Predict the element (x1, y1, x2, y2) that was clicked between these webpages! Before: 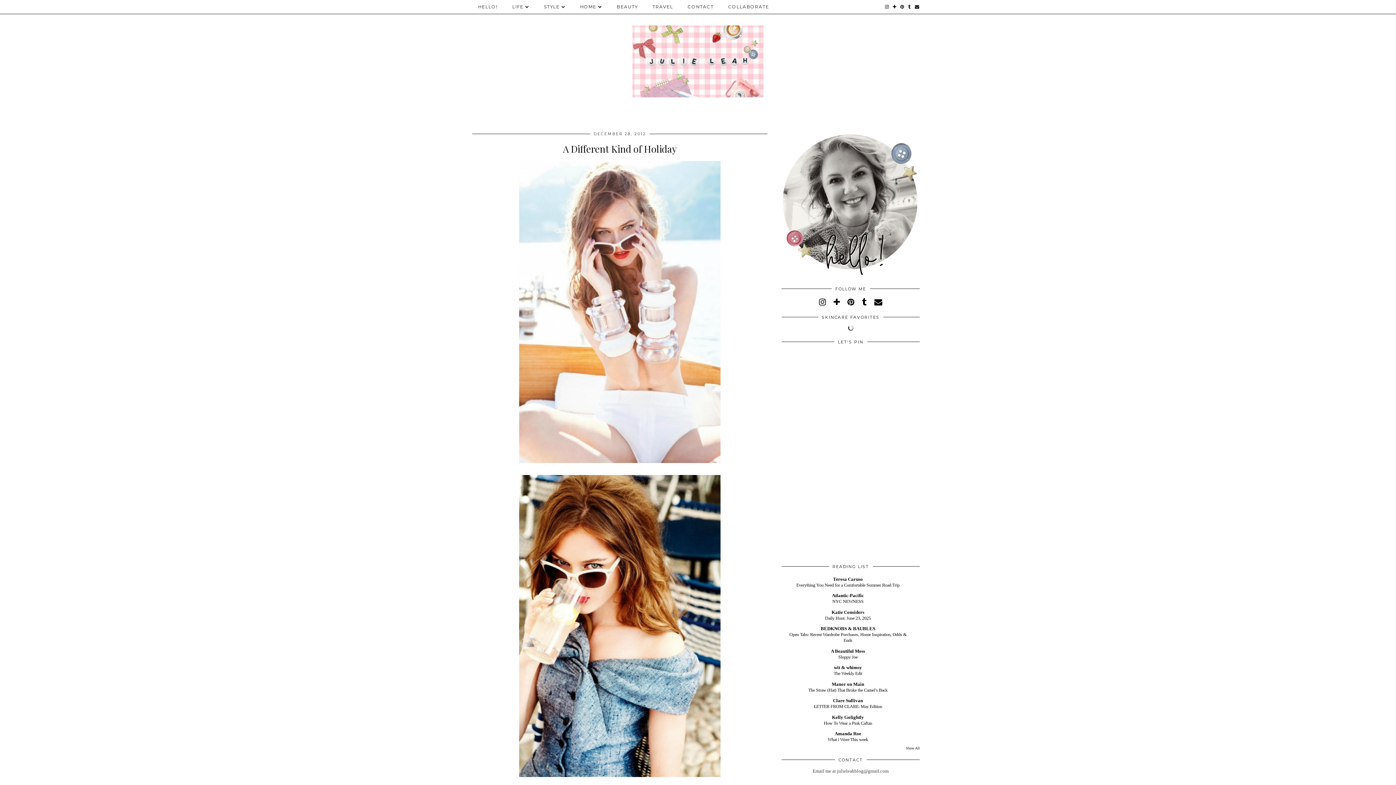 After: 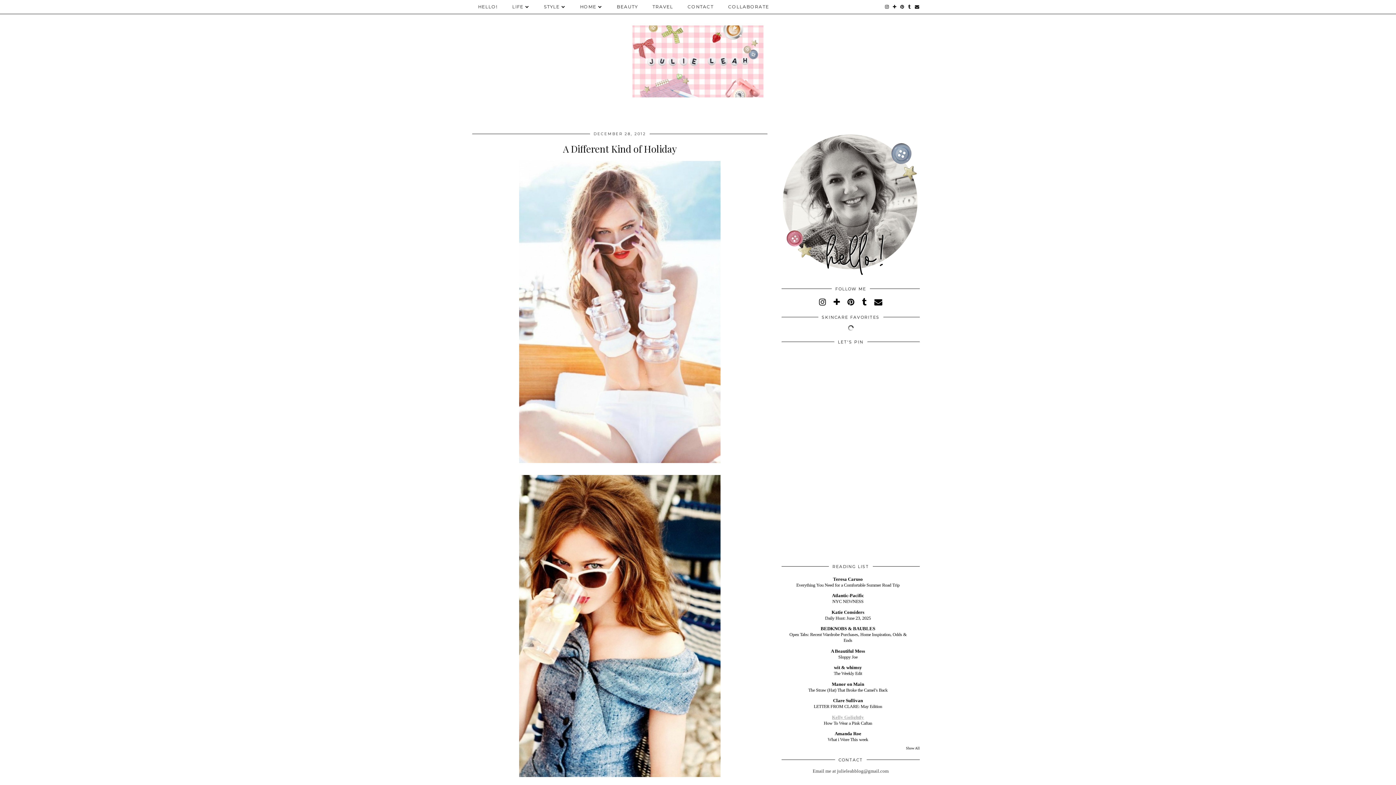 Action: label: Kelly Golightly bbox: (832, 714, 864, 720)